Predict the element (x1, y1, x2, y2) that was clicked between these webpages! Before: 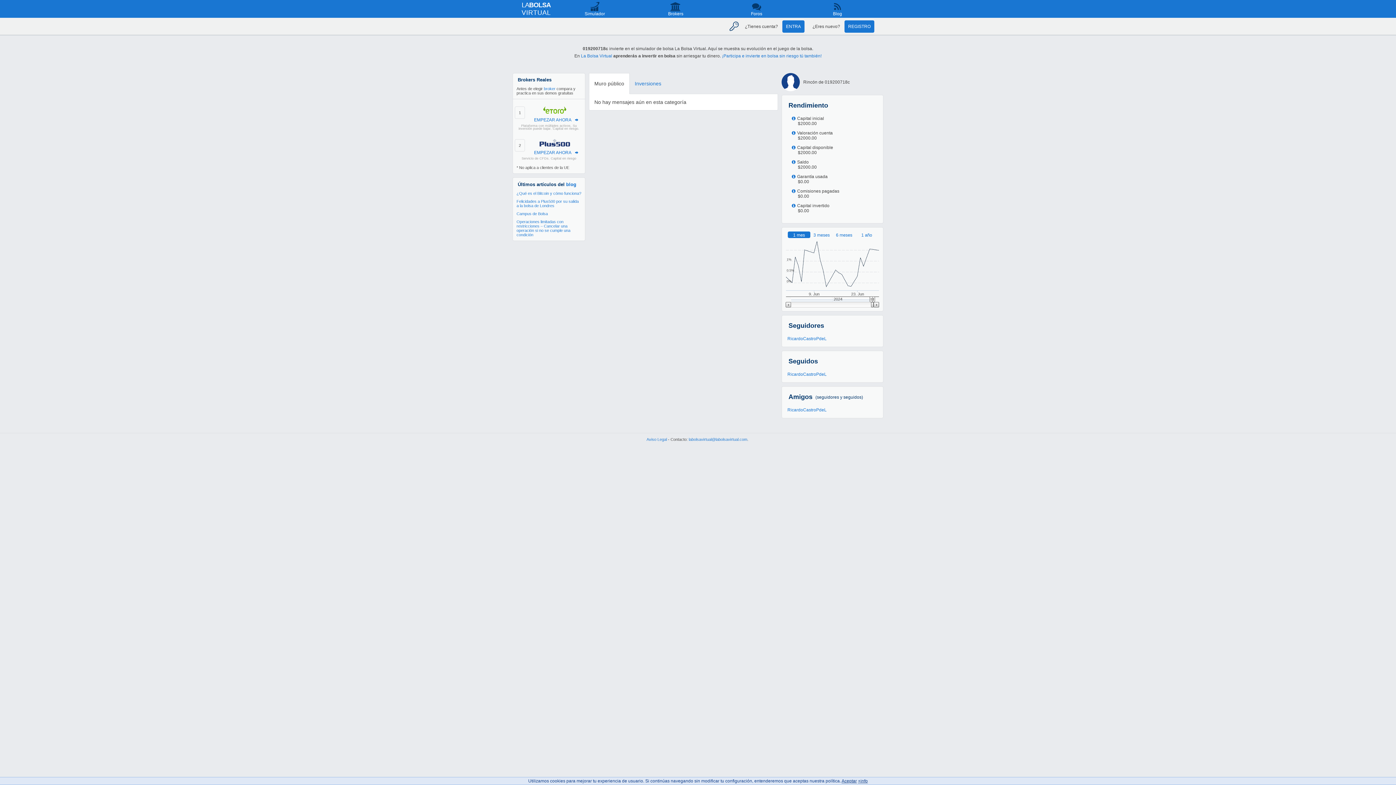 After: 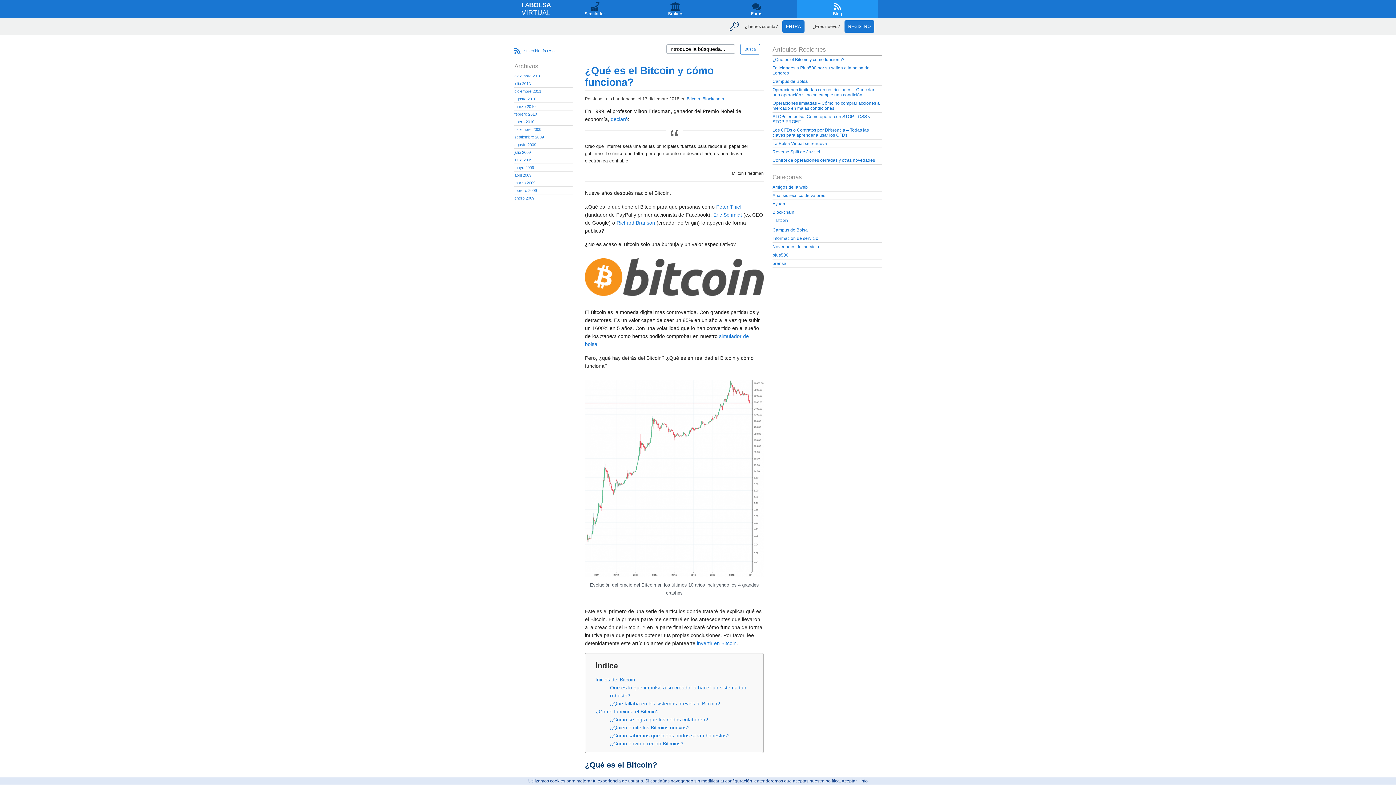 Action: bbox: (797, 0, 878, 17) label: Blog